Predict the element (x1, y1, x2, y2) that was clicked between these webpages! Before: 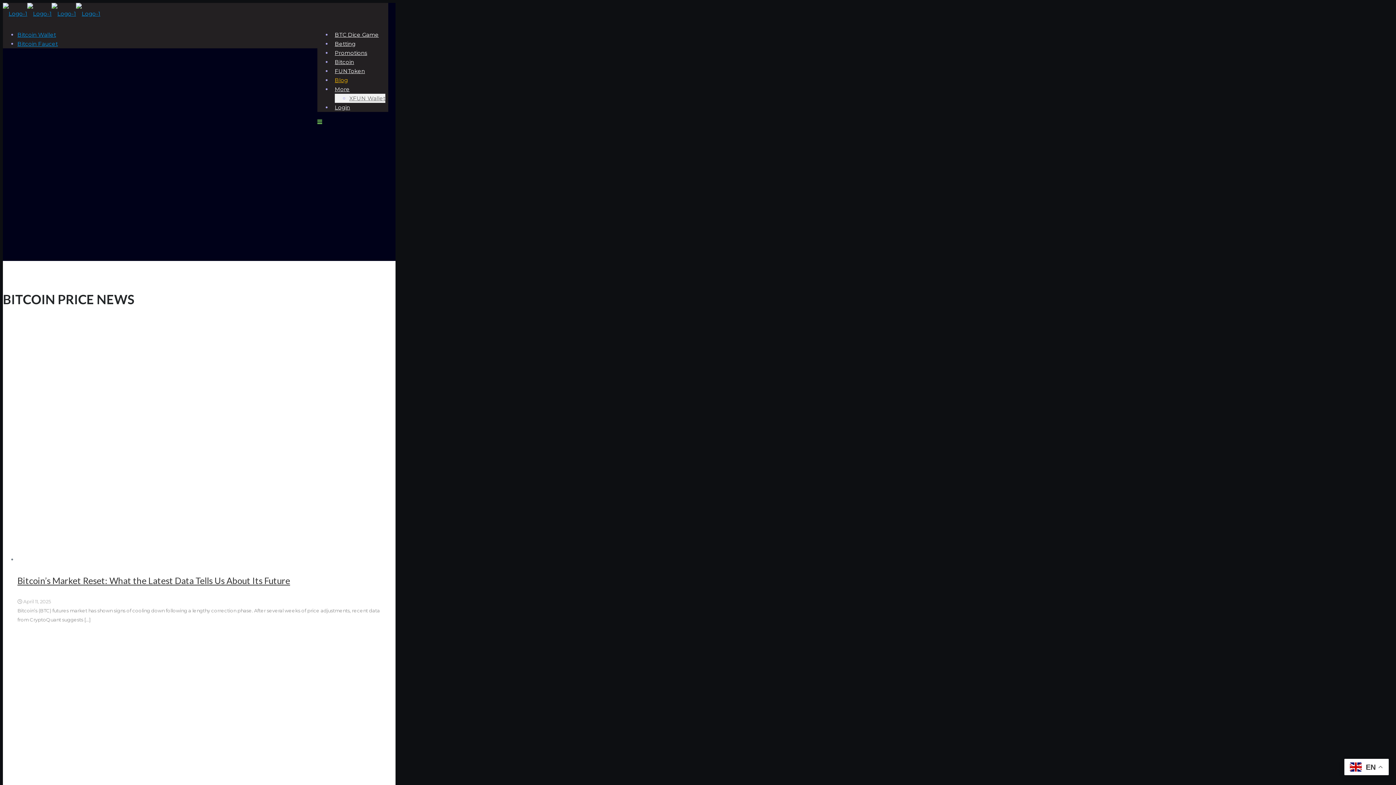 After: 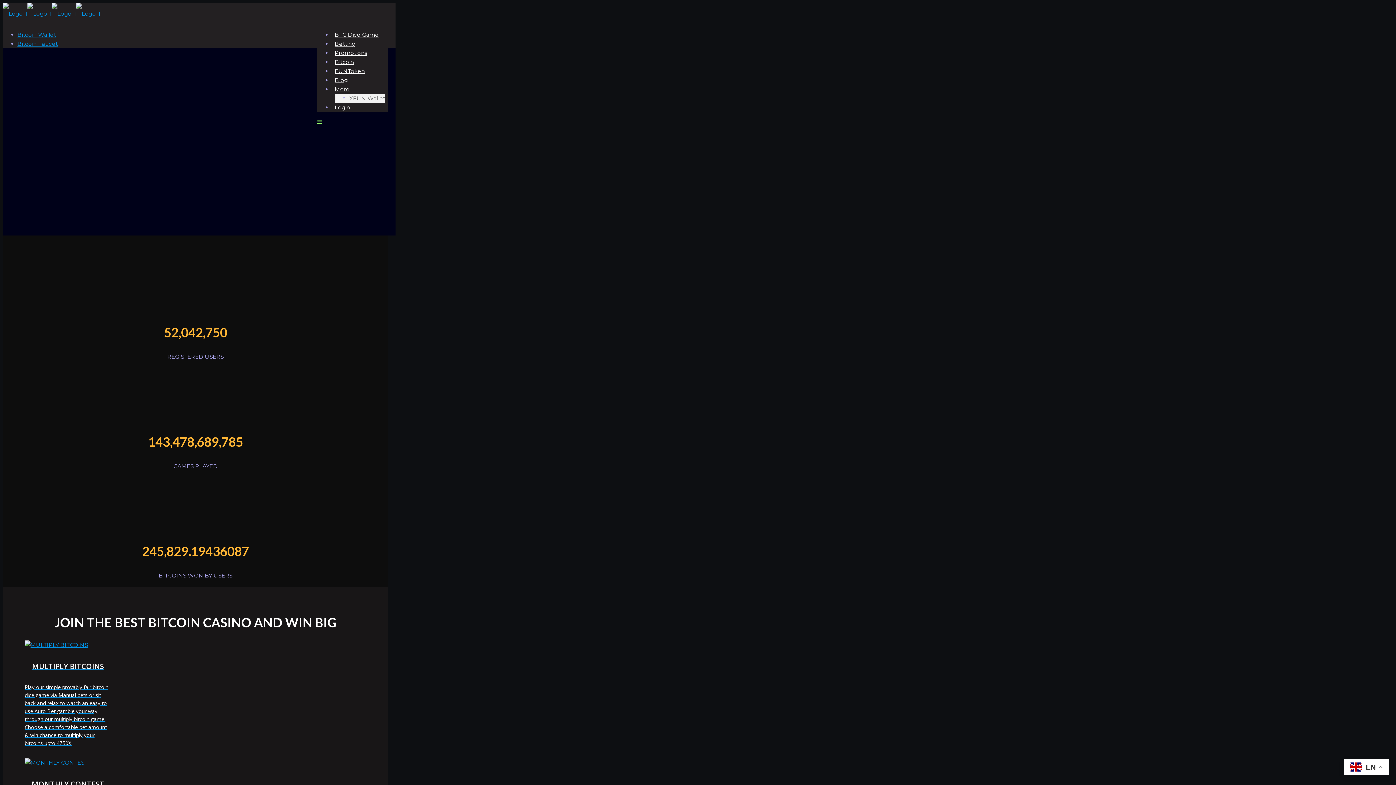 Action: bbox: (2, 4, 100, 22)